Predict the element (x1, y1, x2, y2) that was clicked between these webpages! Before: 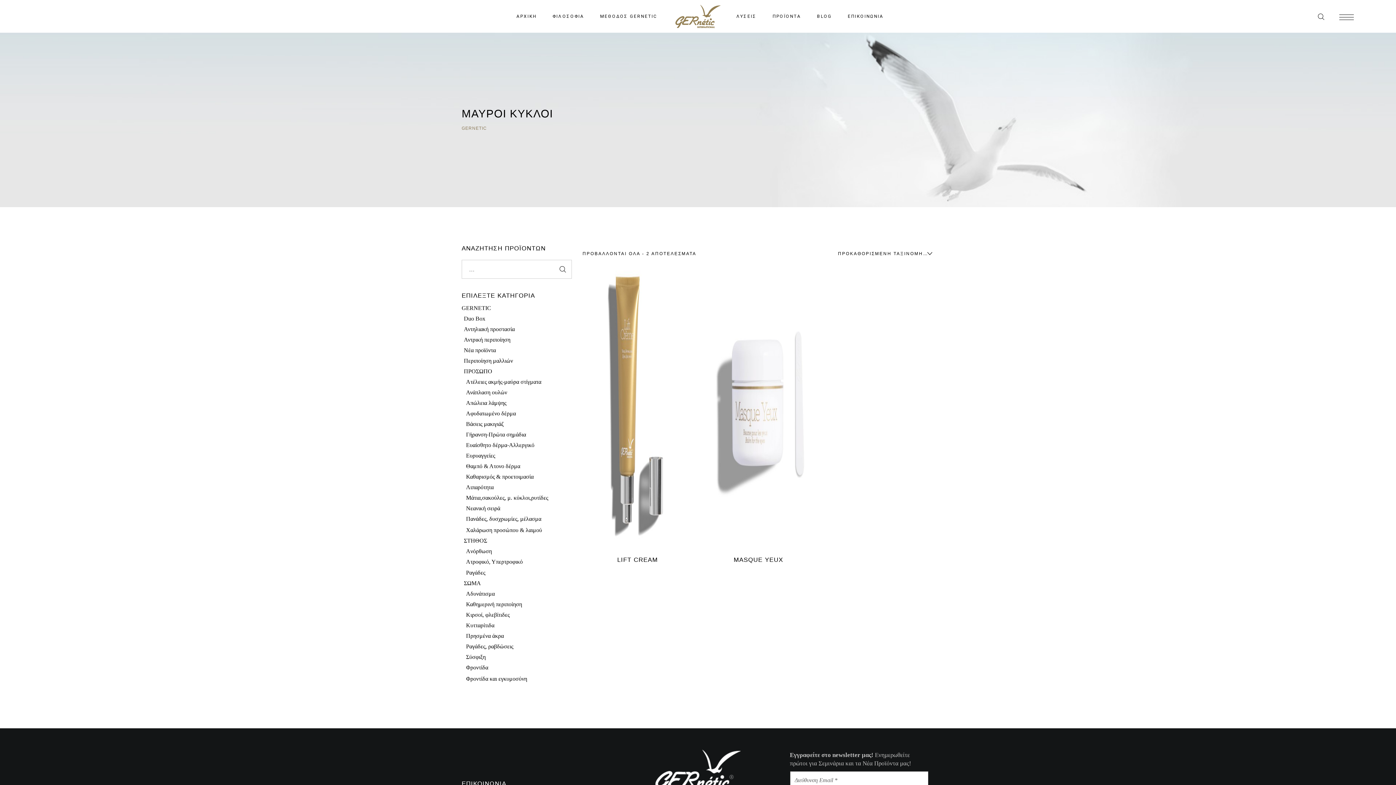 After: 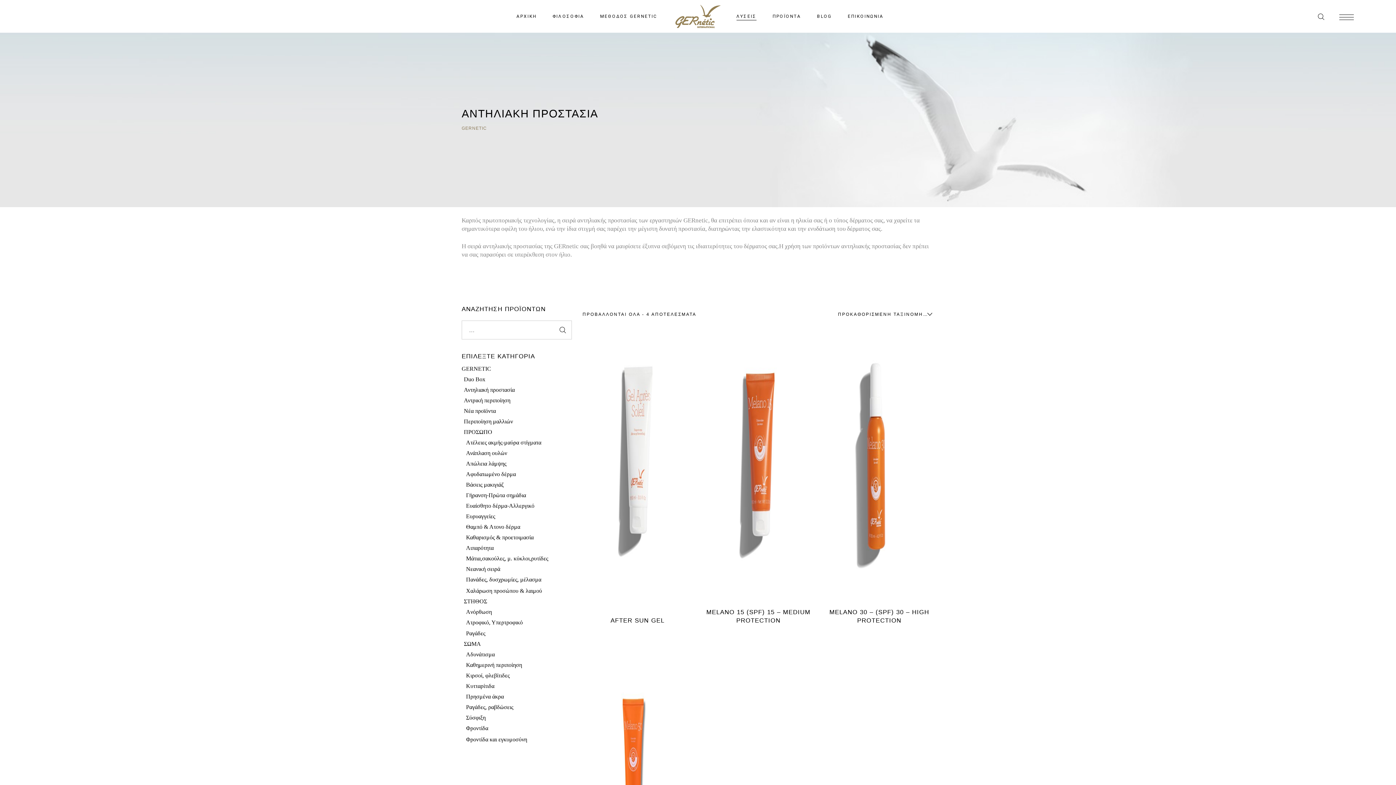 Action: bbox: (464, 326, 514, 332) label: Αντηλιακή προστασία